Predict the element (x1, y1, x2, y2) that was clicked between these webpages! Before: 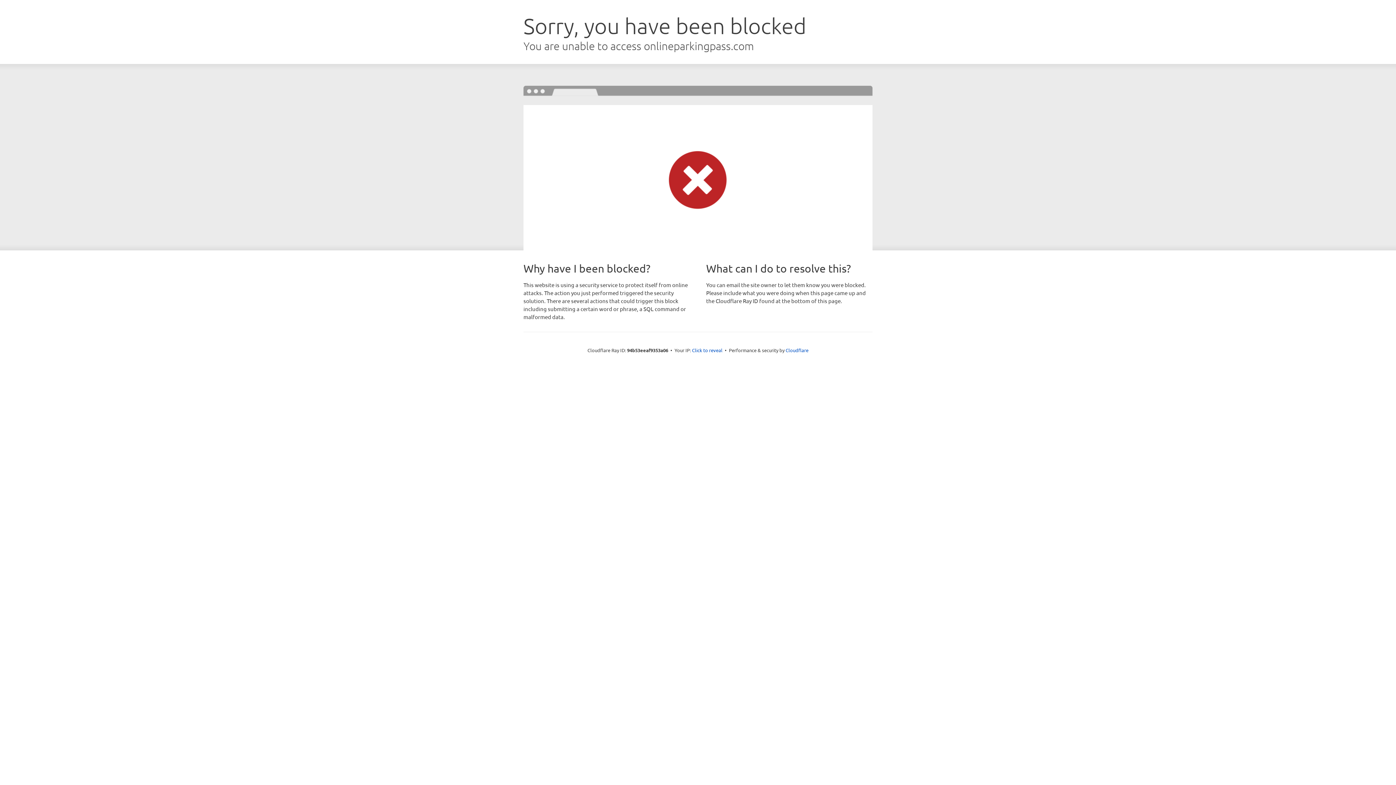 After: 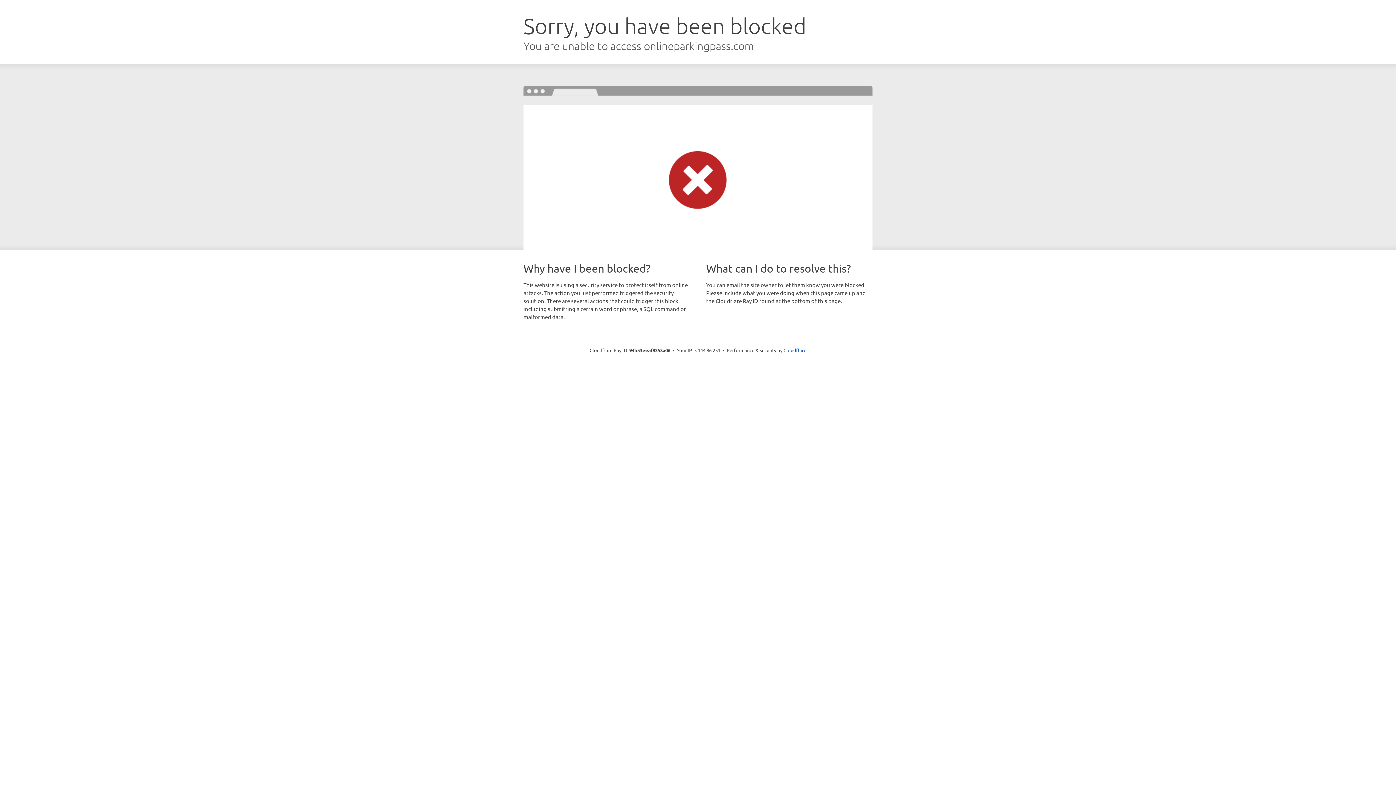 Action: bbox: (692, 346, 722, 353) label: Click to reveal